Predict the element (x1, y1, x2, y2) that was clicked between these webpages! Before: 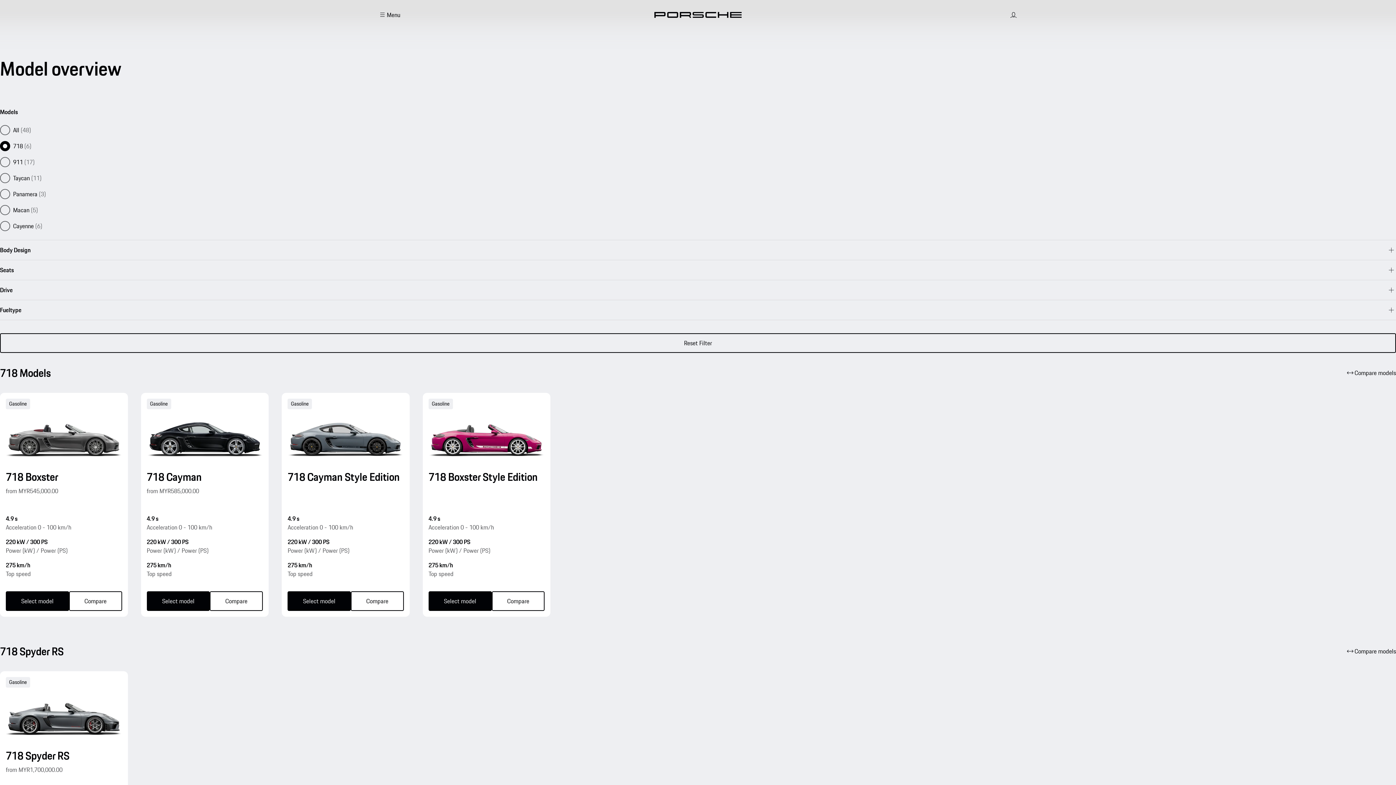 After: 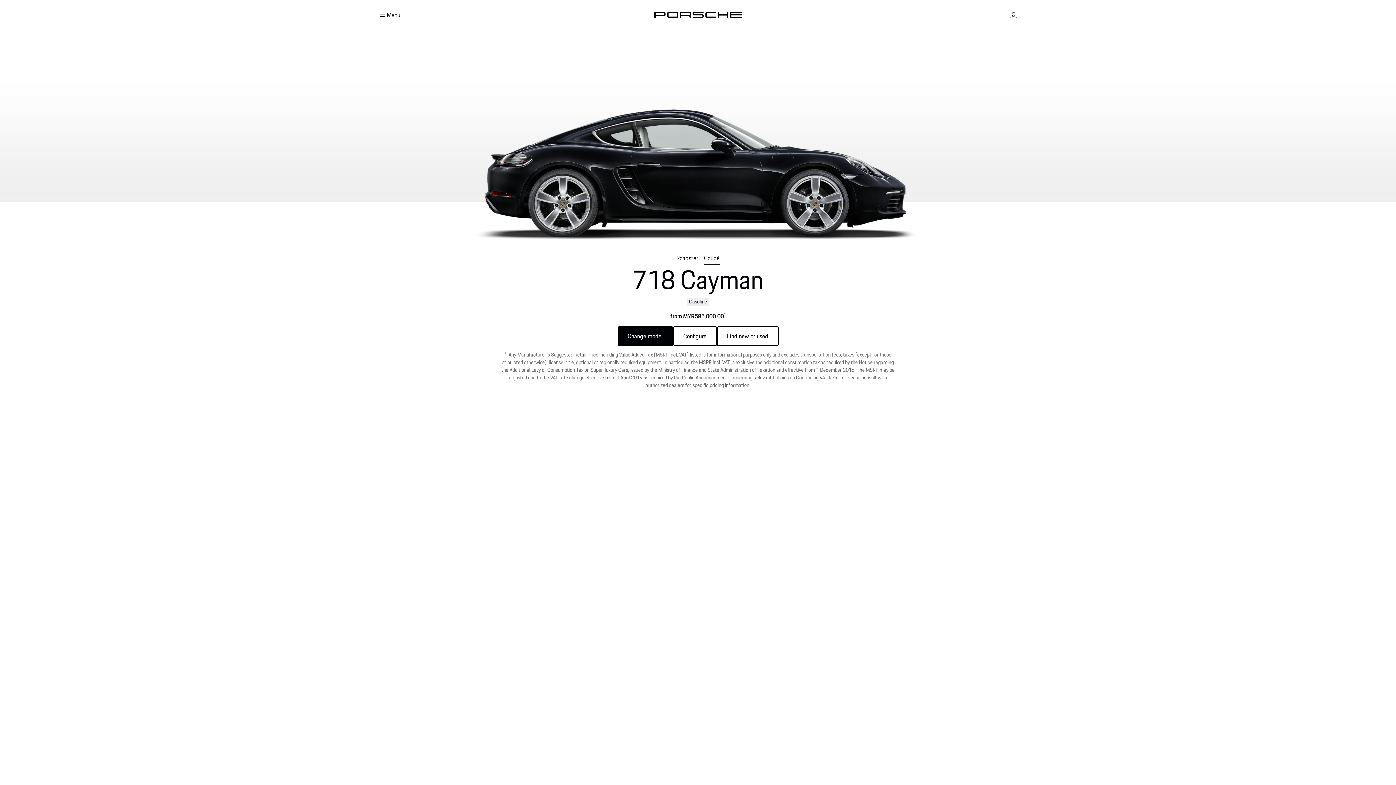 Action: label: 718 Cayman Select model bbox: (140, 393, 268, 617)